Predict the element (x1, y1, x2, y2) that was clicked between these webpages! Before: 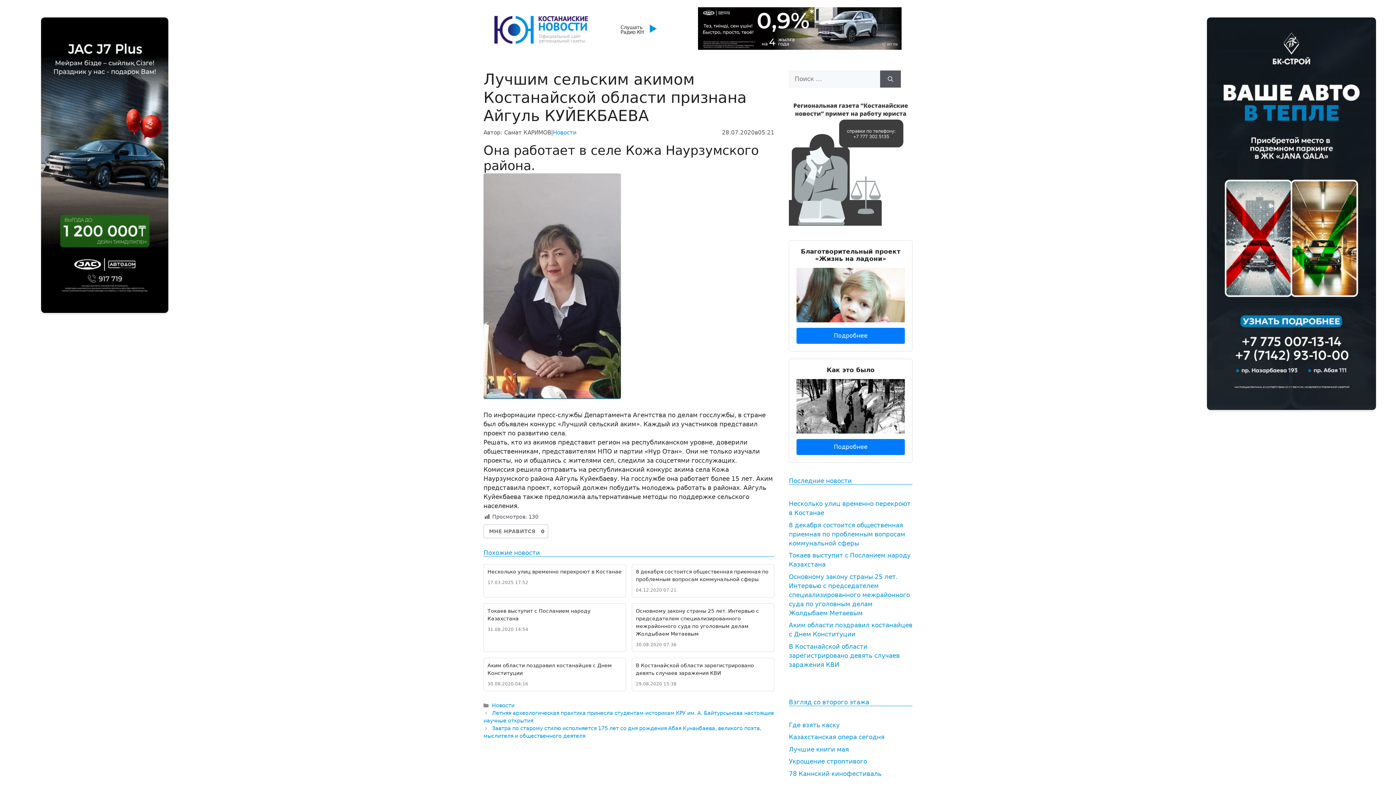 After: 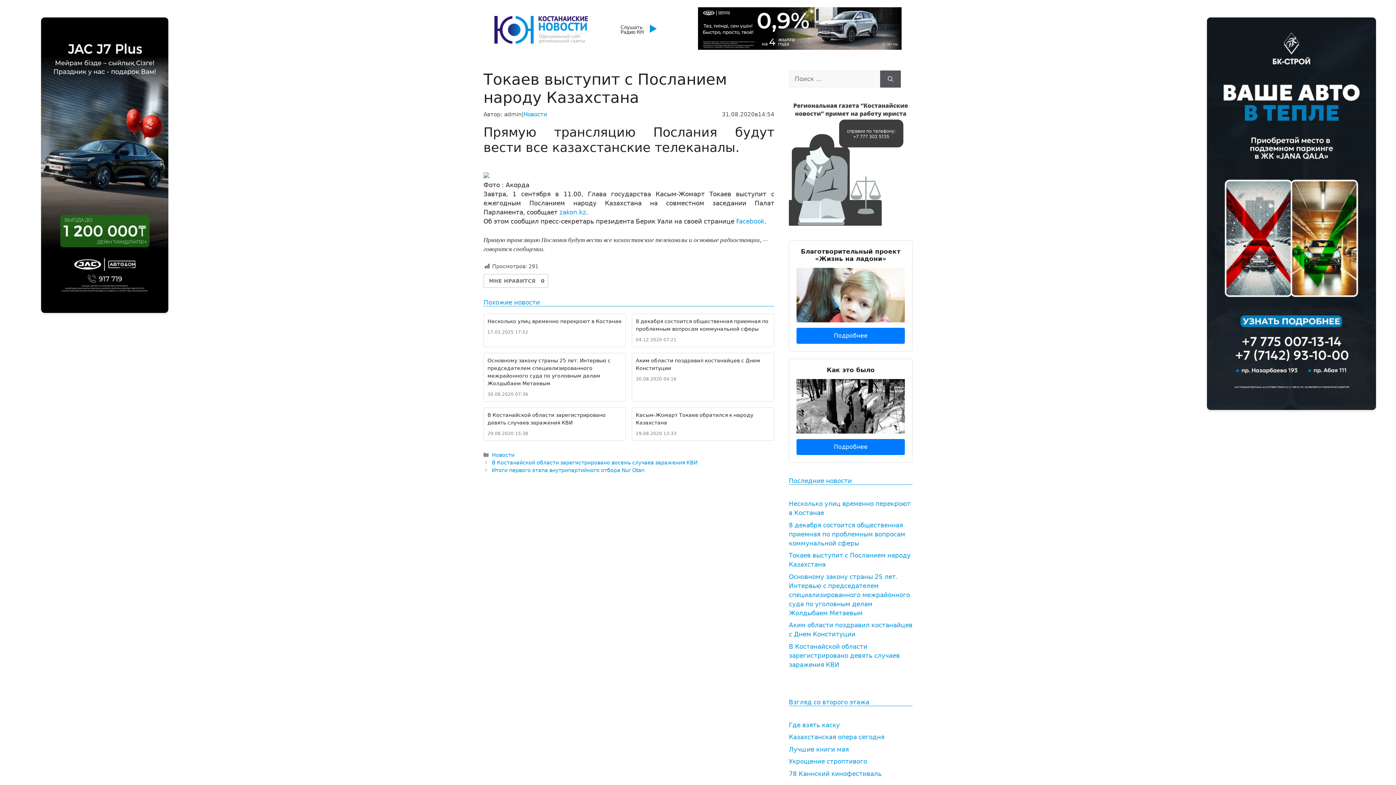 Action: label: Токаев выступит с Посланием народу Казахстана
31.08.2020 14:54 bbox: (484, 604, 625, 636)